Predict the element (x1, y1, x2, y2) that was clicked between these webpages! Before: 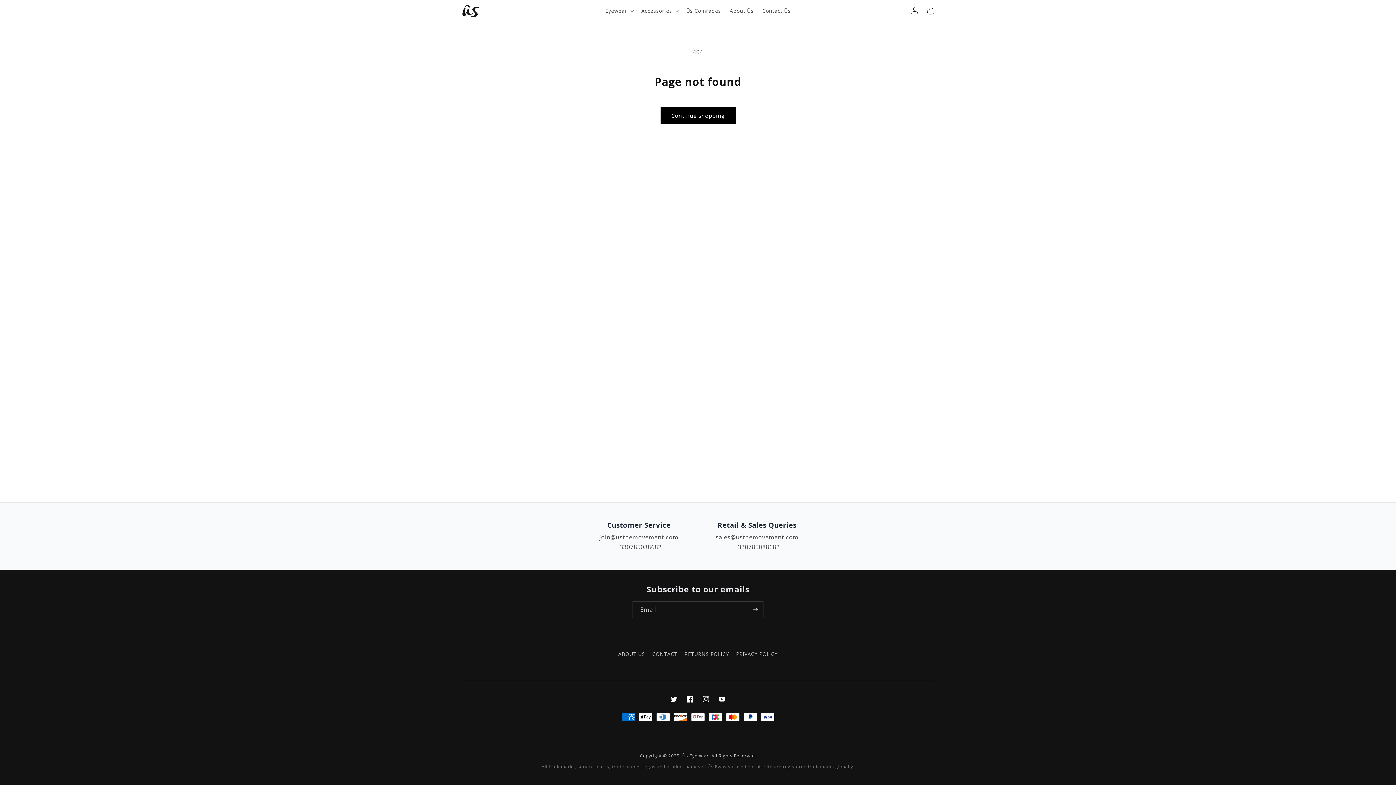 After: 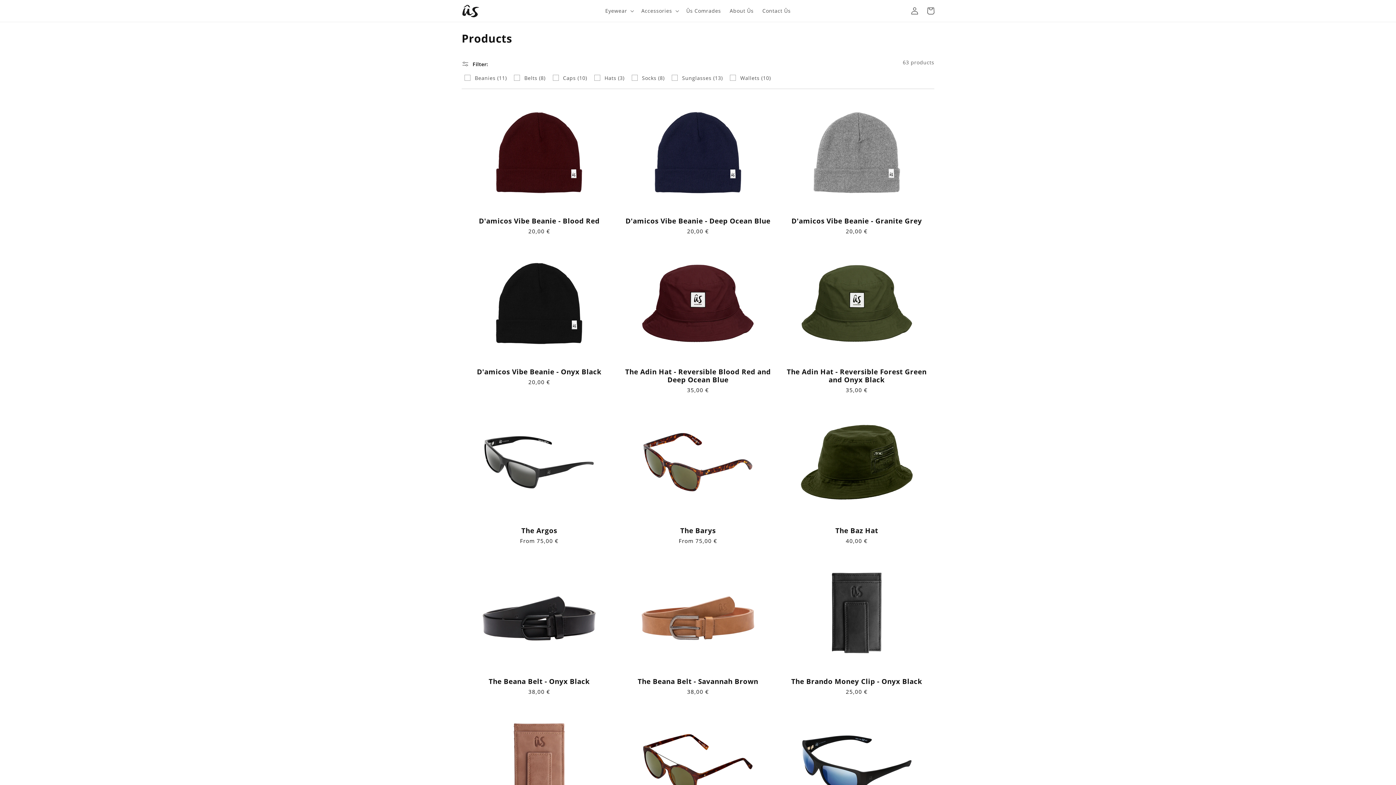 Action: label: Continue shopping bbox: (660, 106, 735, 124)